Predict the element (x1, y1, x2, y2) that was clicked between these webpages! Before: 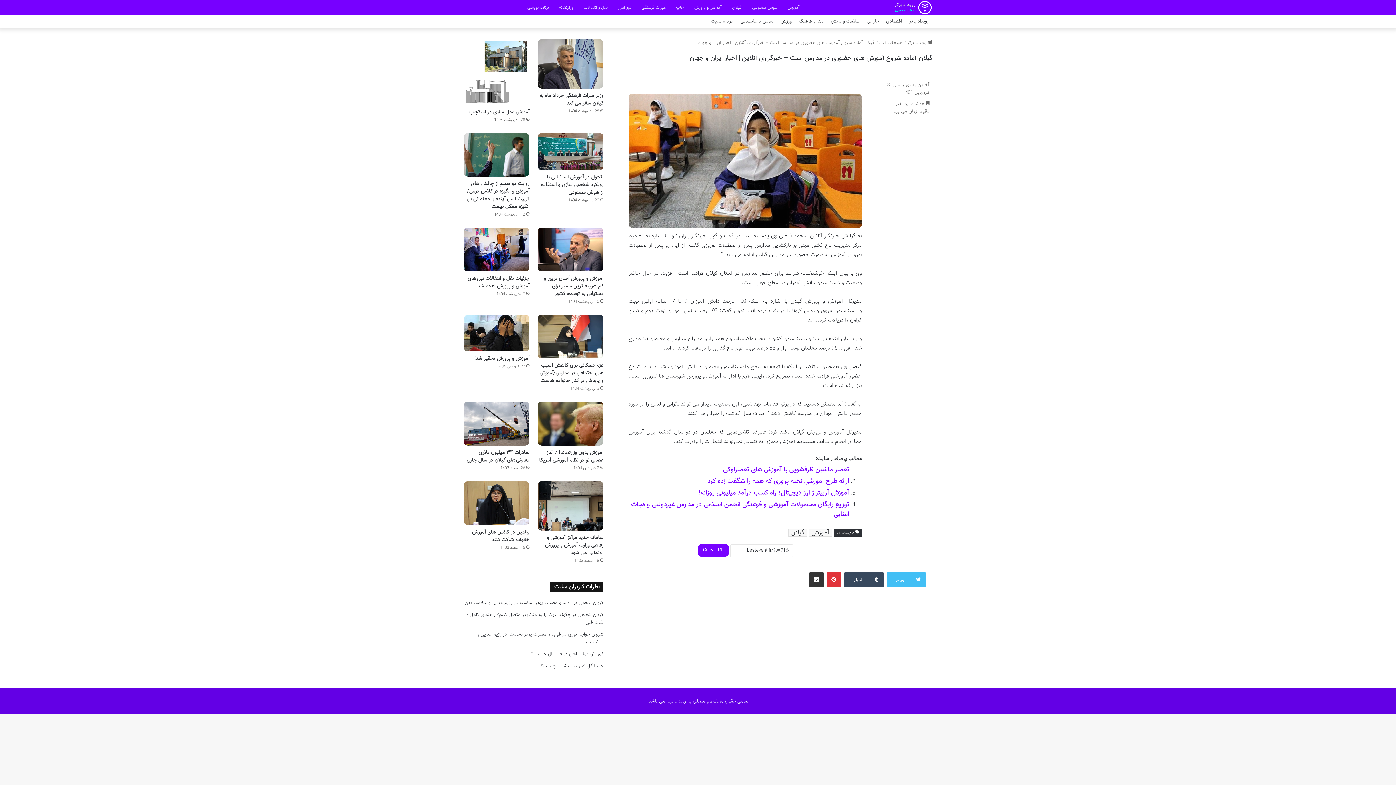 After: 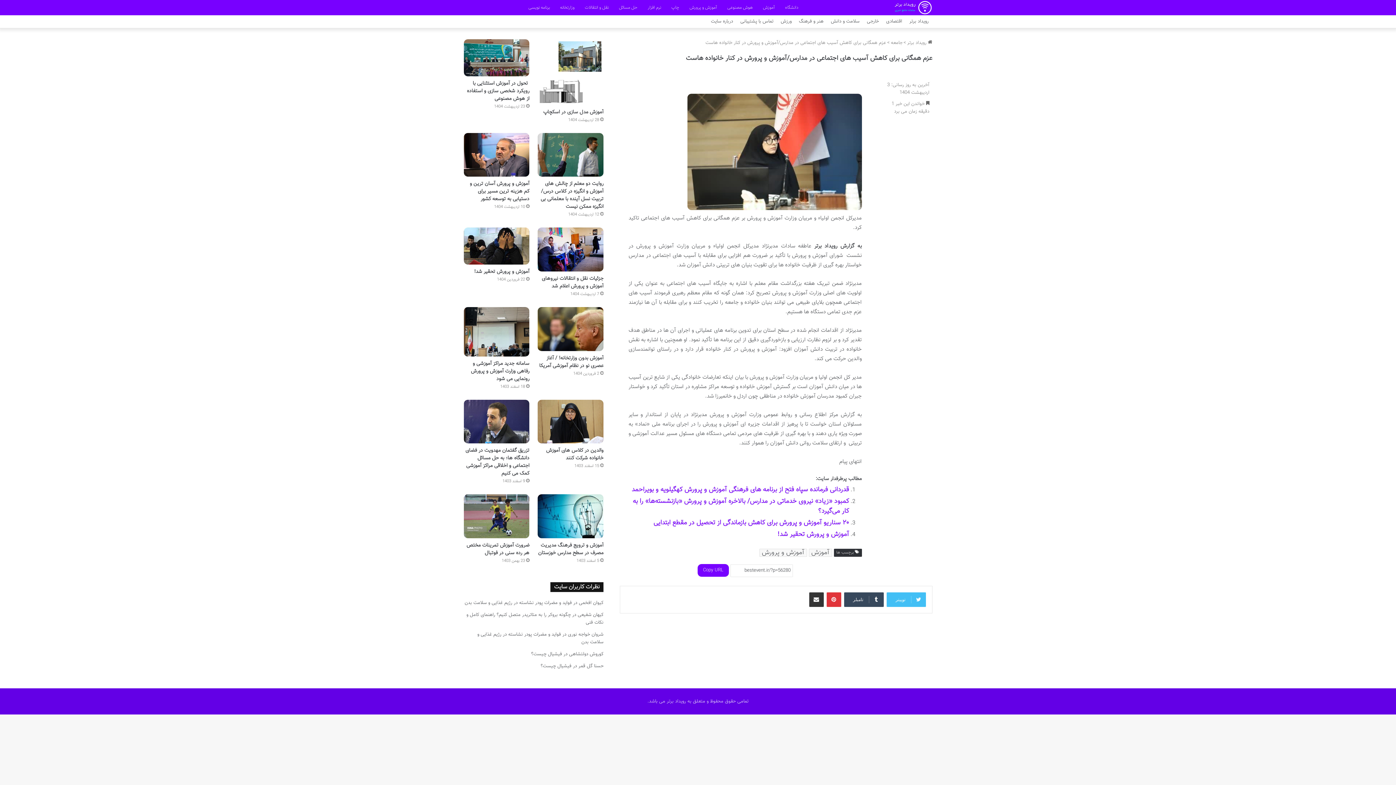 Action: bbox: (537, 314, 603, 358) label: عزم همگانی برای کاهش آسیب های اجتماعی در مدارس/آموزش و پرورش در کنار خانواده هاست